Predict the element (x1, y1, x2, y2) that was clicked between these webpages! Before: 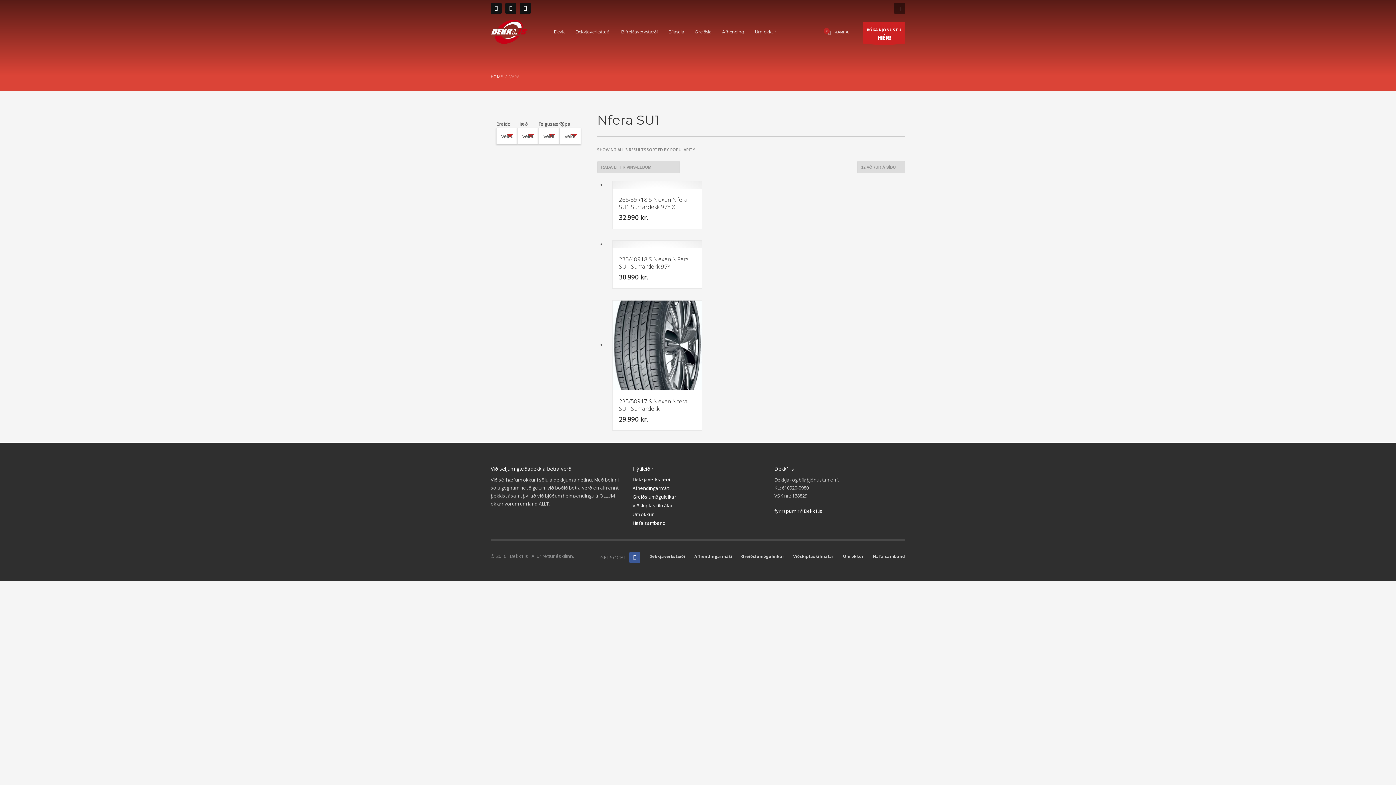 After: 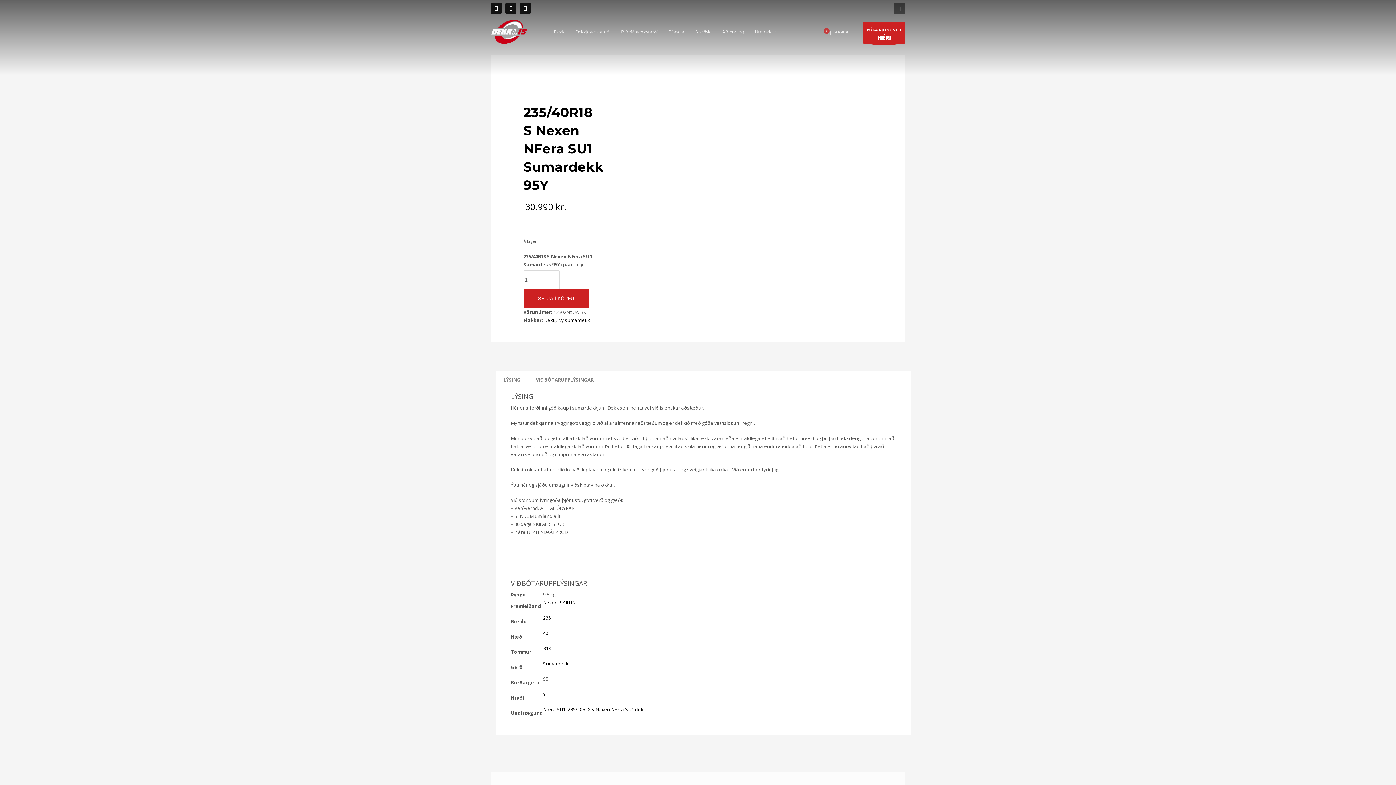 Action: label: 235/40R18 S Nexen NFera SU1 Sumardekk 95Y
30.990 kr. bbox: (611, 240, 702, 289)